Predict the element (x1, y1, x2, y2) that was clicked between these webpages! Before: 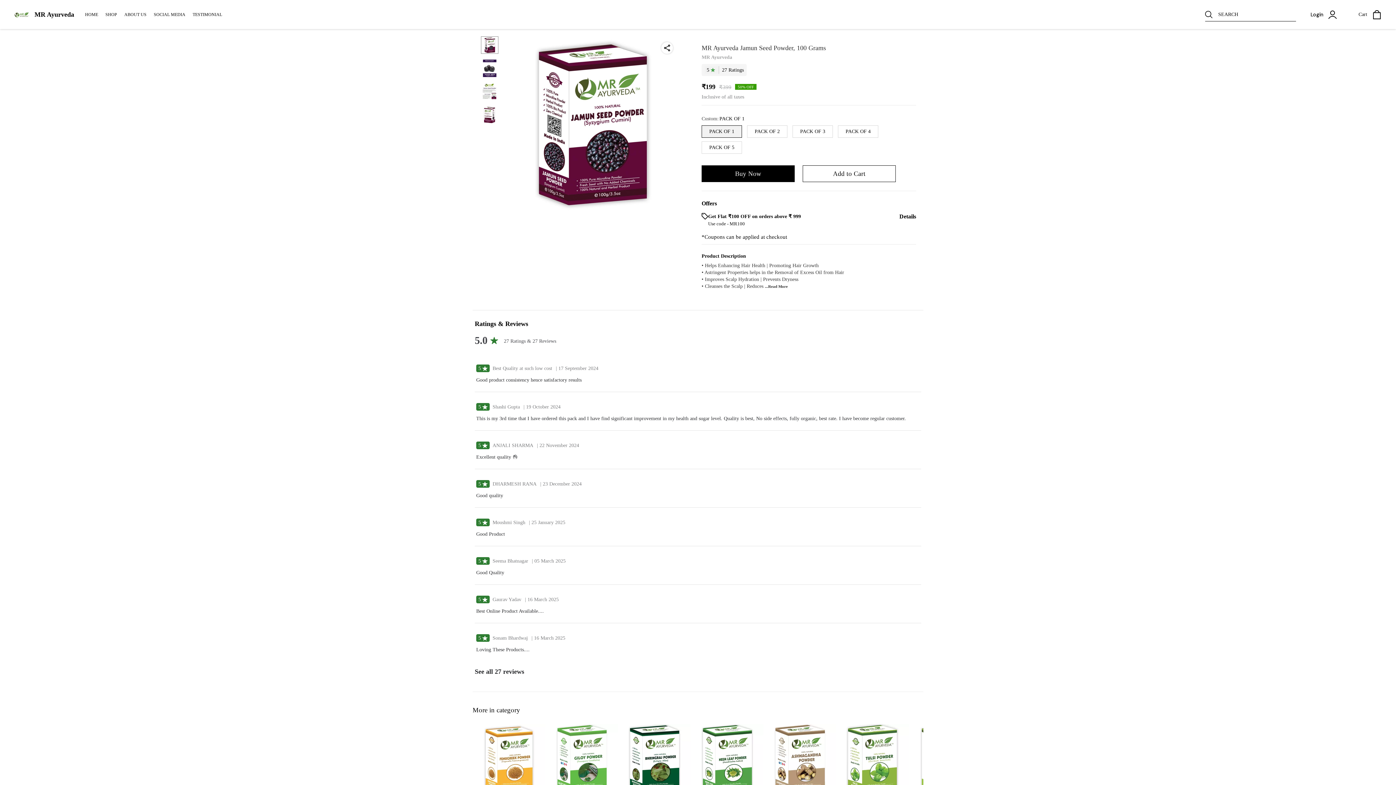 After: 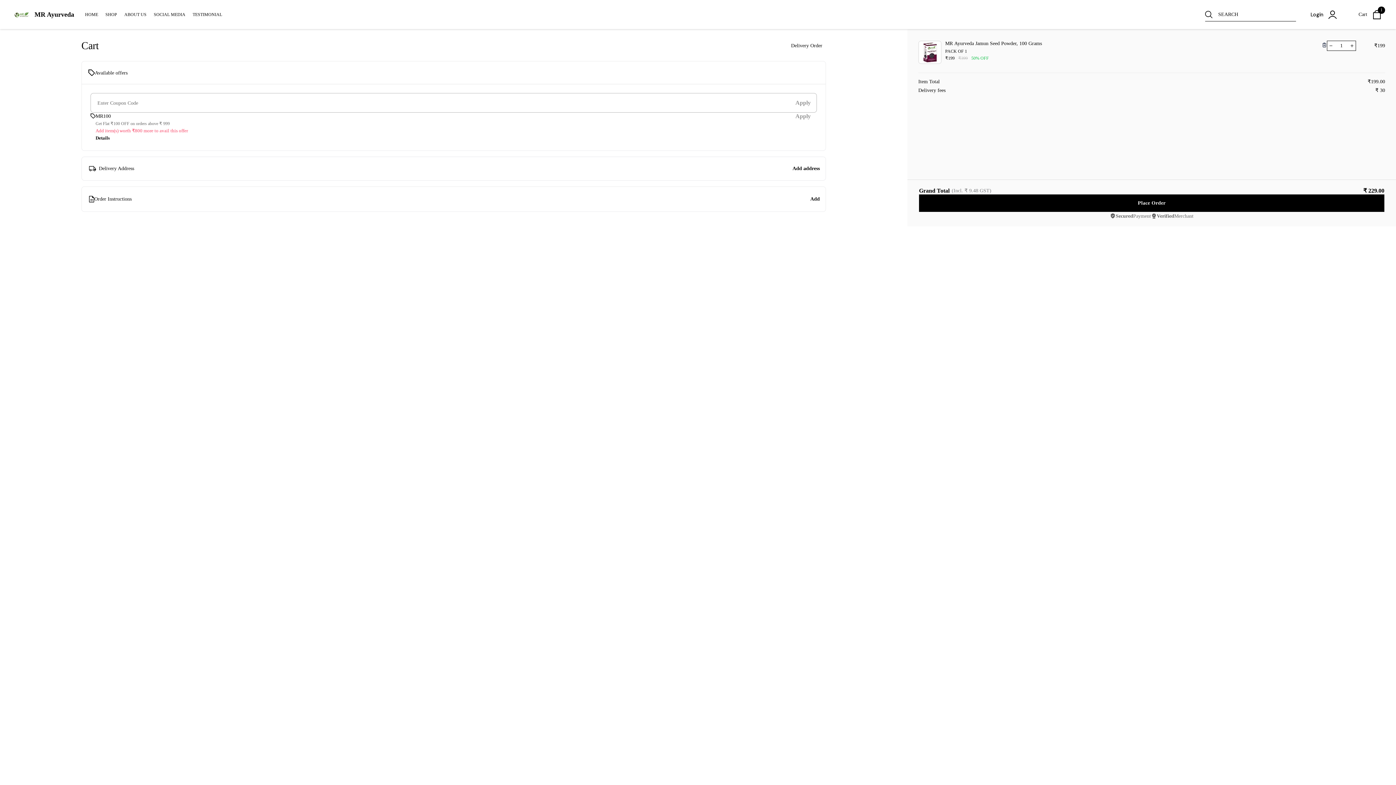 Action: label: Buy Now bbox: (701, 165, 794, 182)